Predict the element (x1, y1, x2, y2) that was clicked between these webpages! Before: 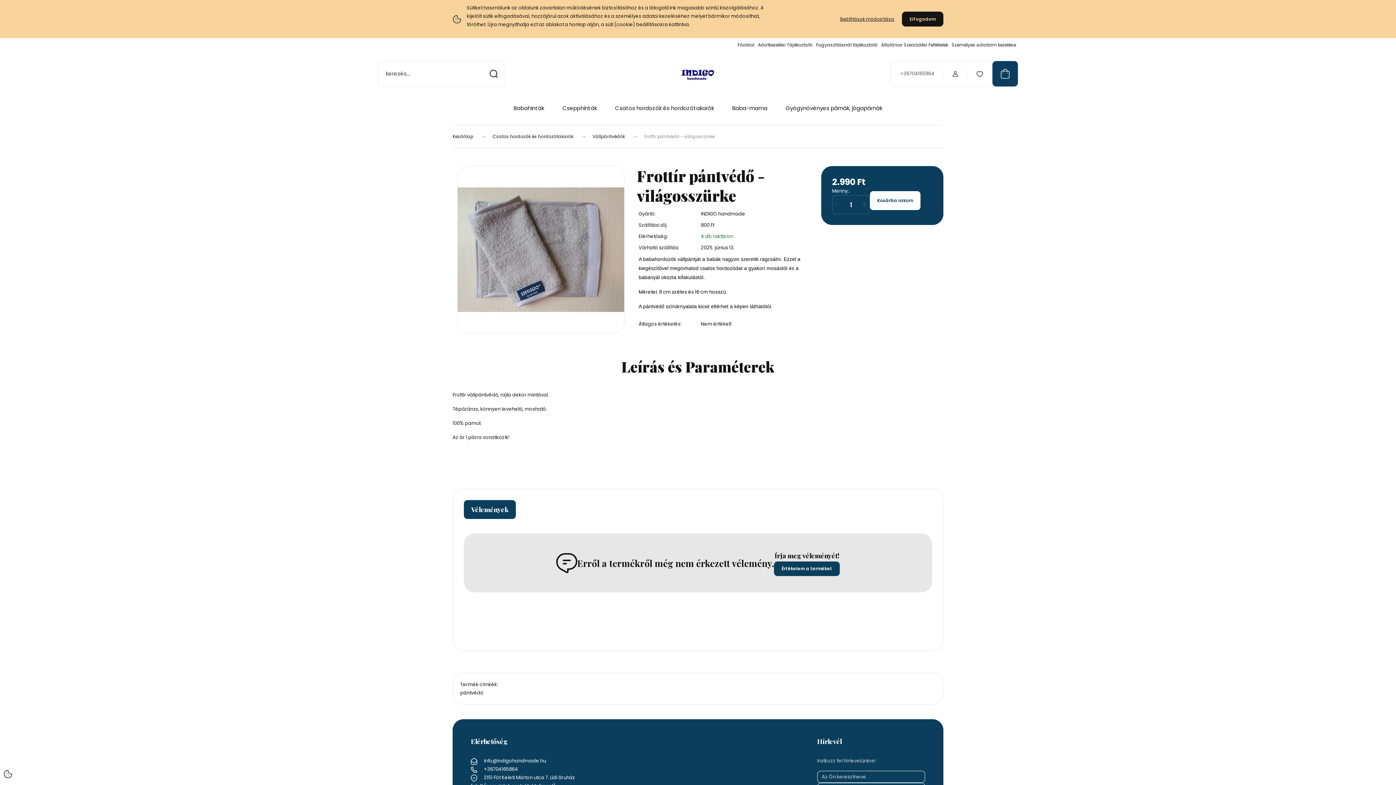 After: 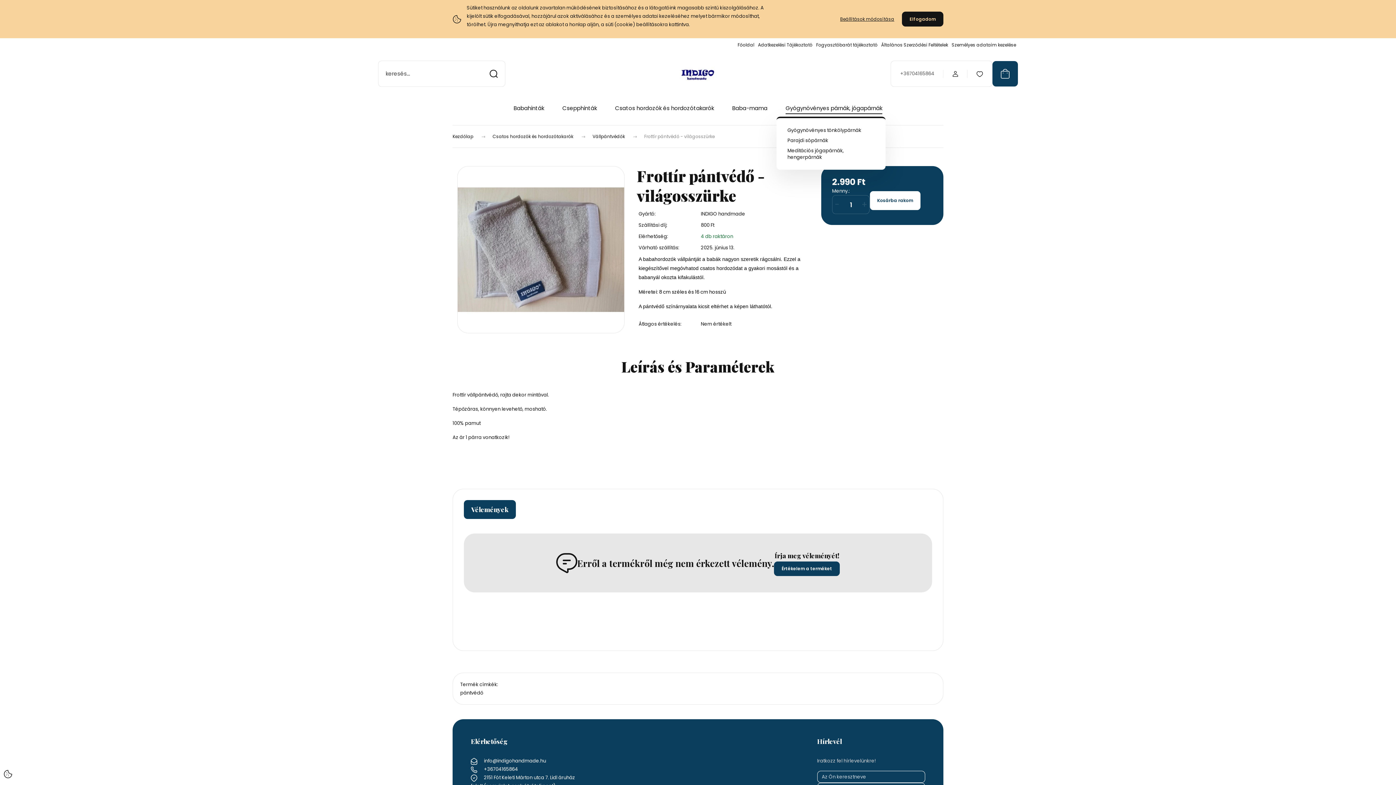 Action: label: Gyógynövényes párnák, jógapárnák bbox: (785, 104, 882, 112)